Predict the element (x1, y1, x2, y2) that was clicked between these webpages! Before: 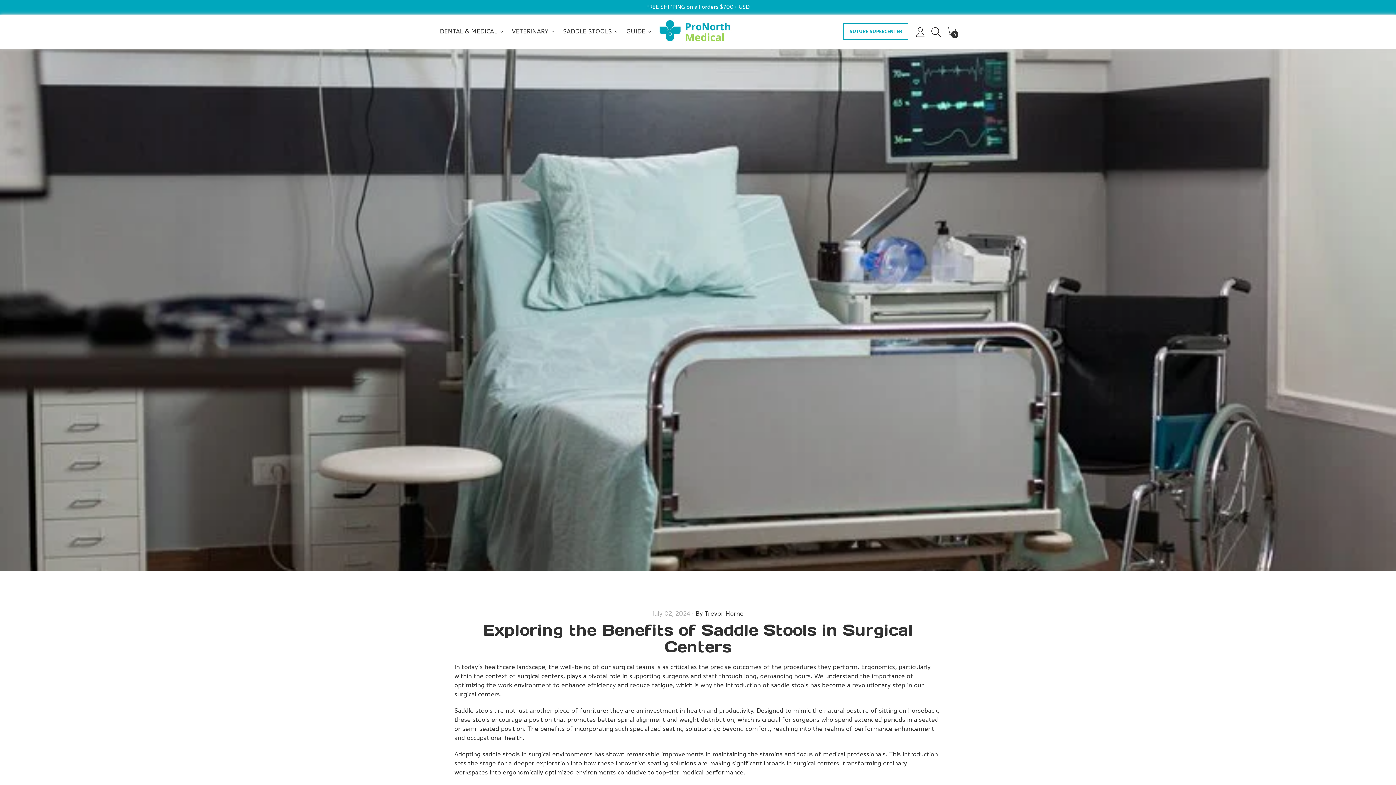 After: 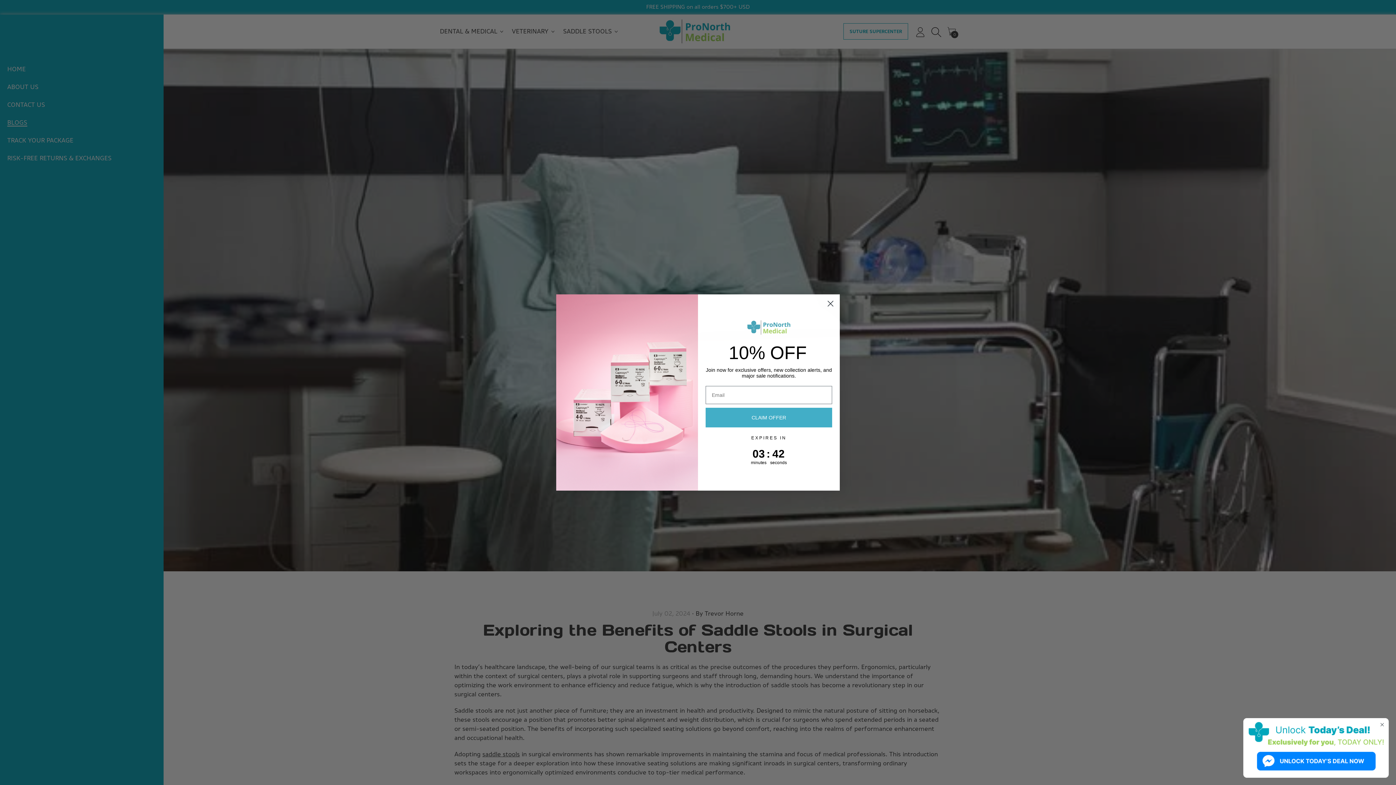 Action: bbox: (622, 19, 656, 43) label: GUIDE